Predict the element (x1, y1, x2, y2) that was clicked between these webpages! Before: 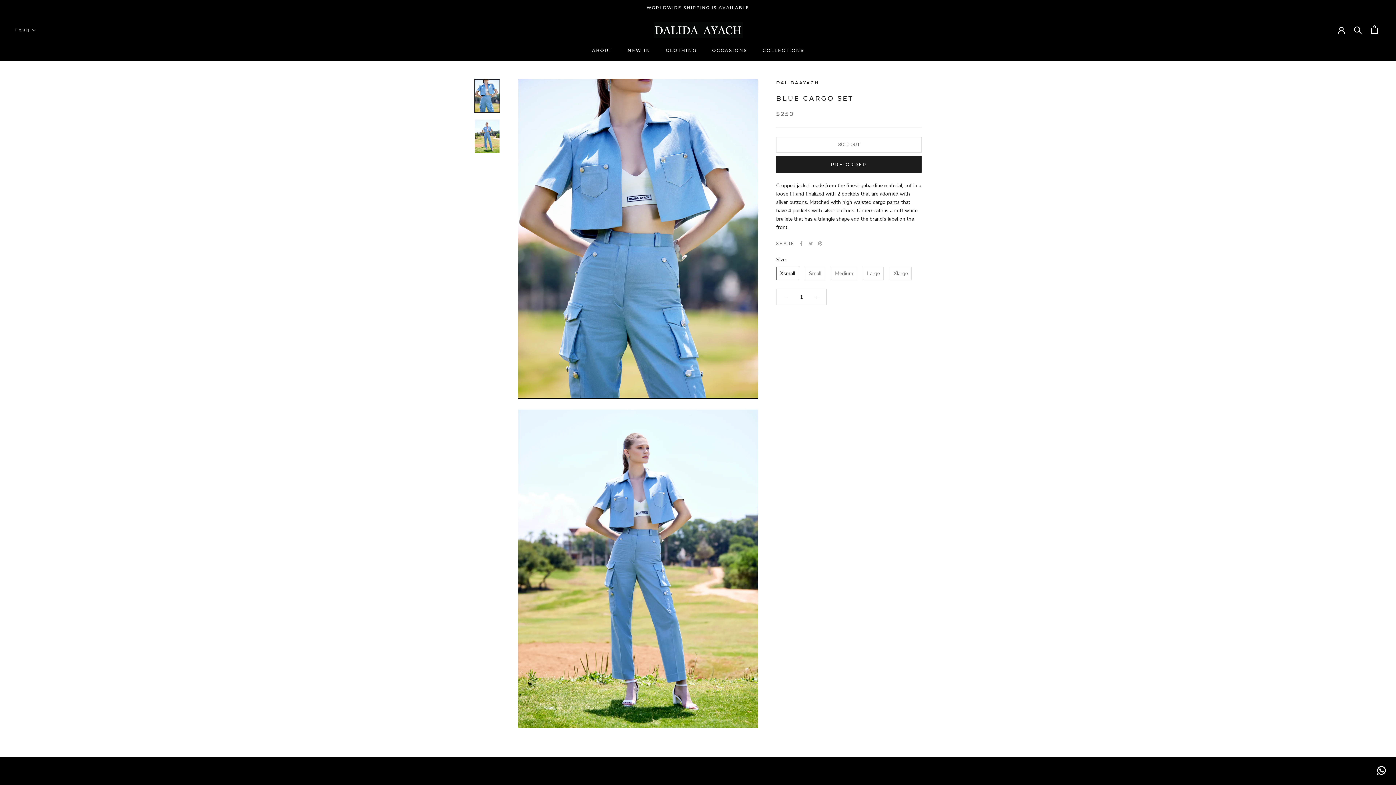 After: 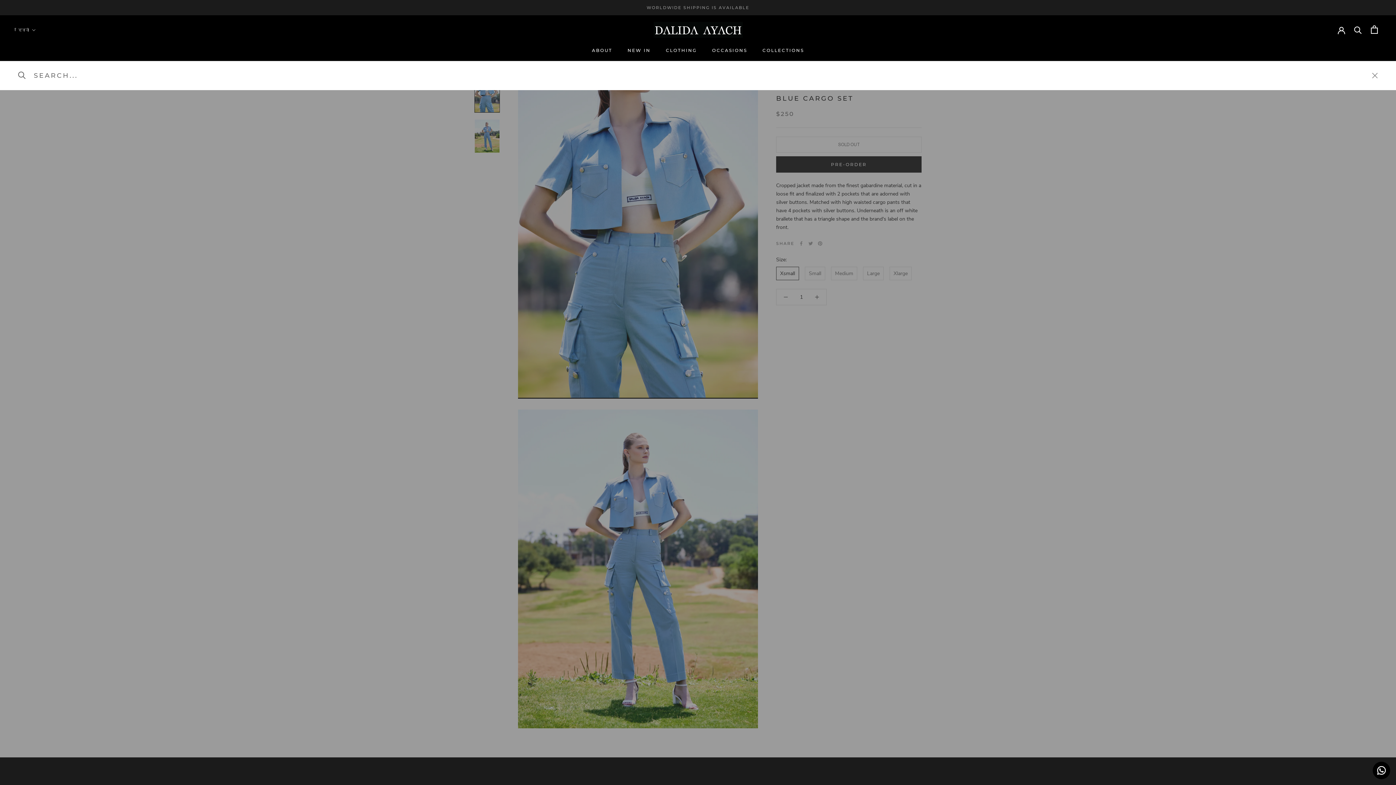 Action: label: Search bbox: (1354, 25, 1362, 33)